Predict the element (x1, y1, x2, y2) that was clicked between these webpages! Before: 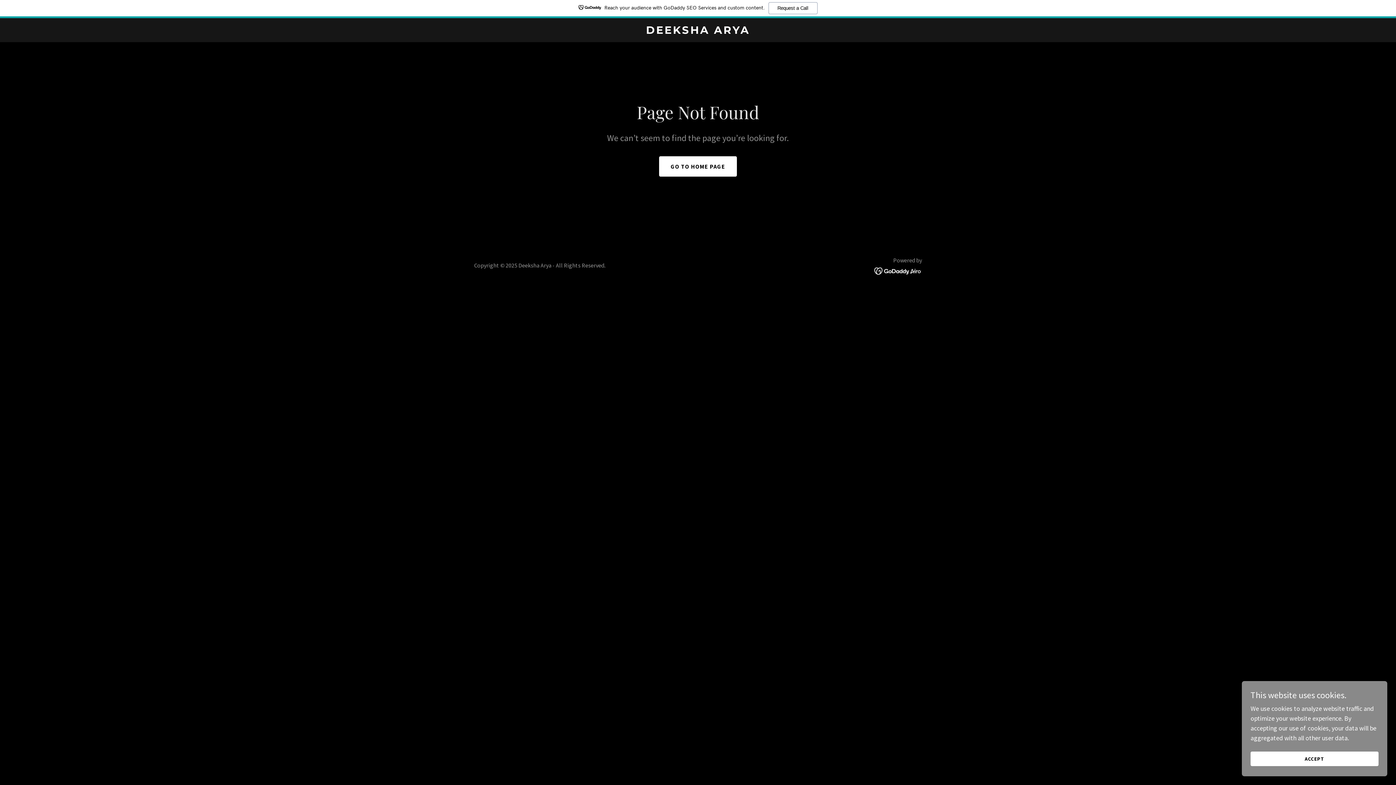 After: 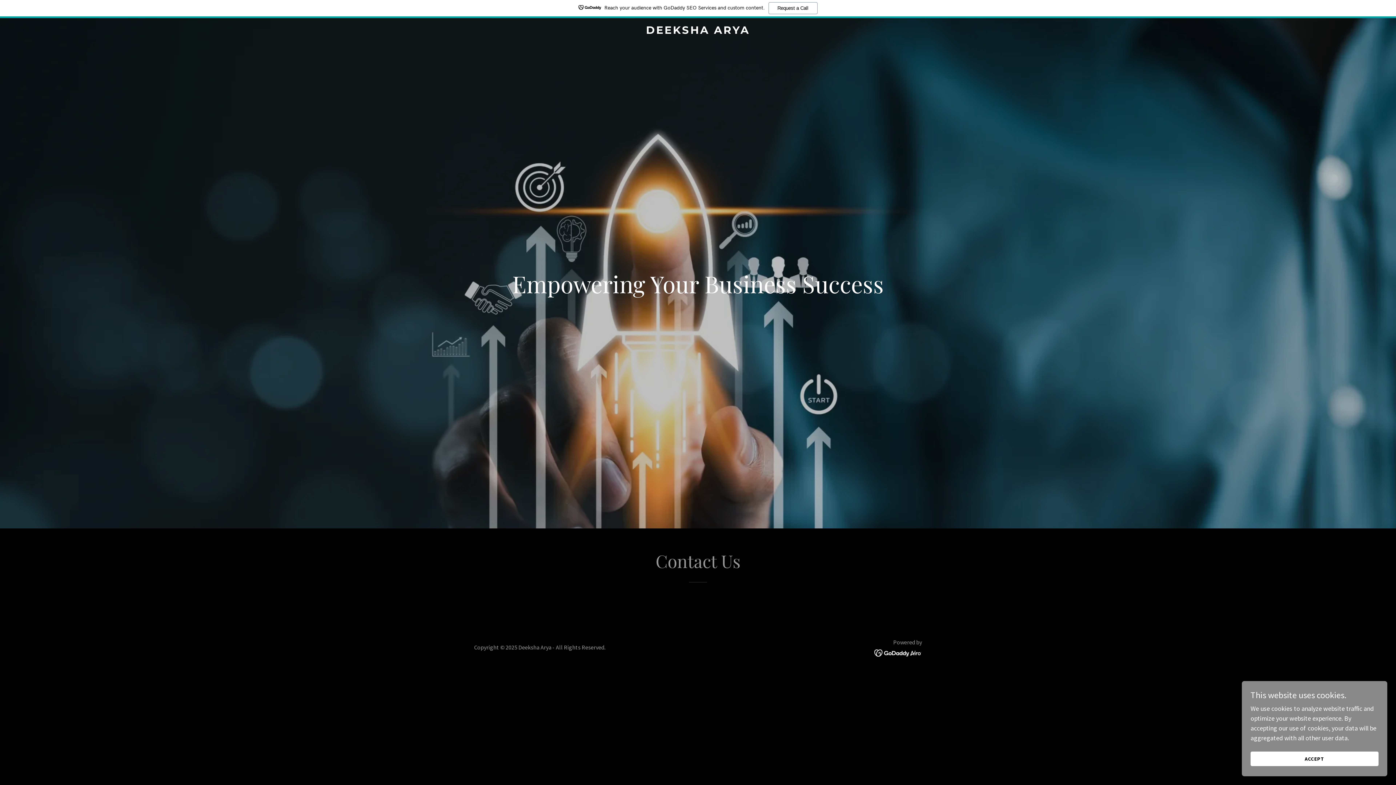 Action: label: GO TO HOME PAGE bbox: (659, 156, 737, 176)